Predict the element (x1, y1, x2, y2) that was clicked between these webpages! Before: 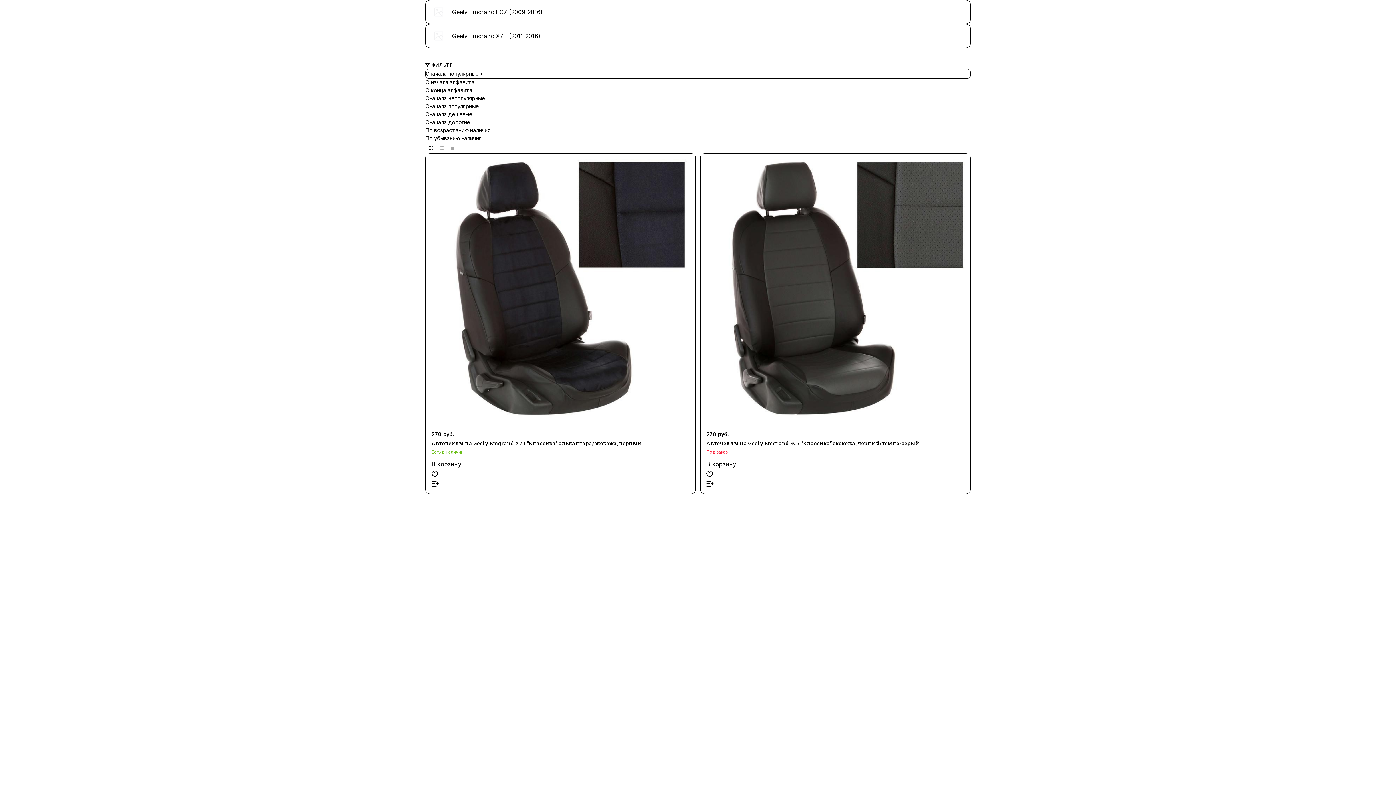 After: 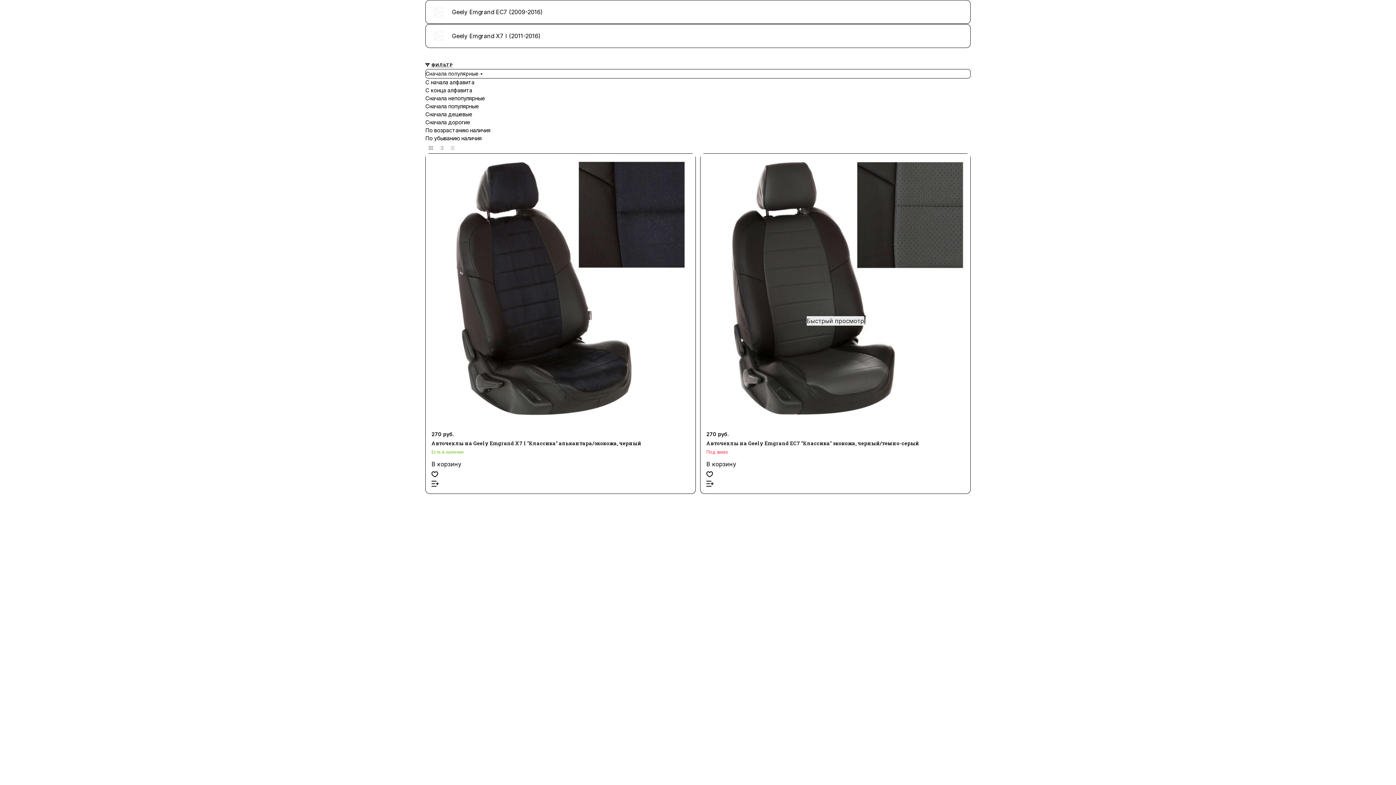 Action: bbox: (706, 470, 713, 477)